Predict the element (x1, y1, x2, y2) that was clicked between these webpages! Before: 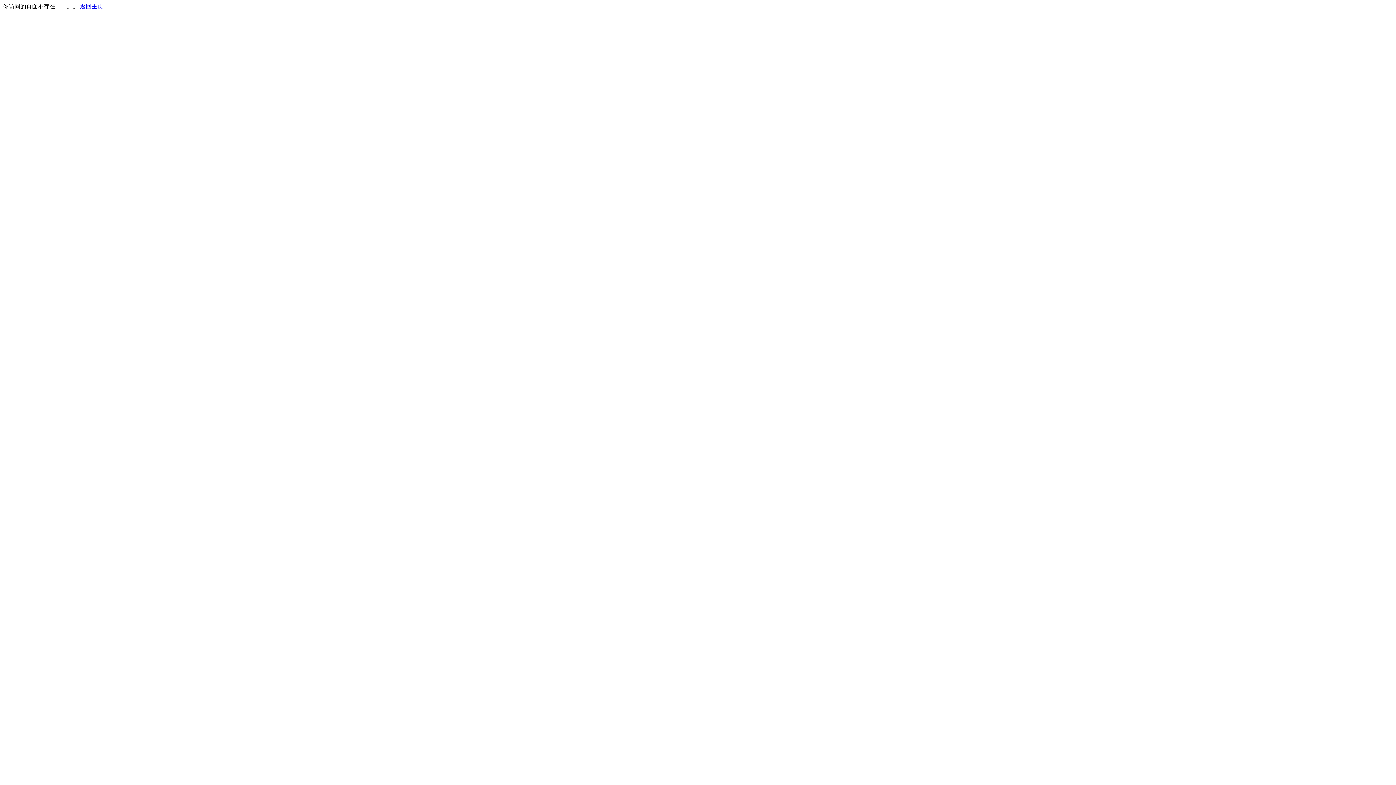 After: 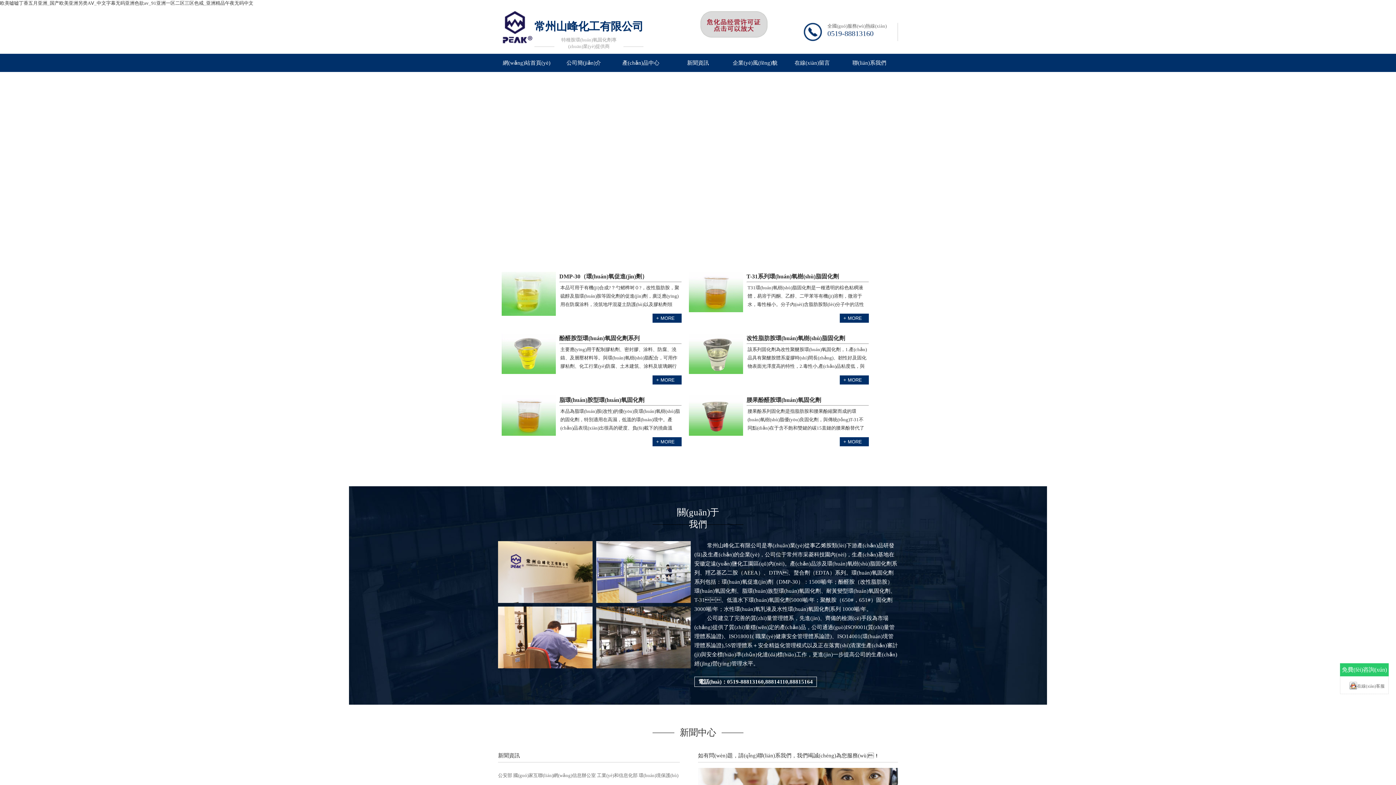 Action: bbox: (80, 3, 103, 9) label: 返回主页